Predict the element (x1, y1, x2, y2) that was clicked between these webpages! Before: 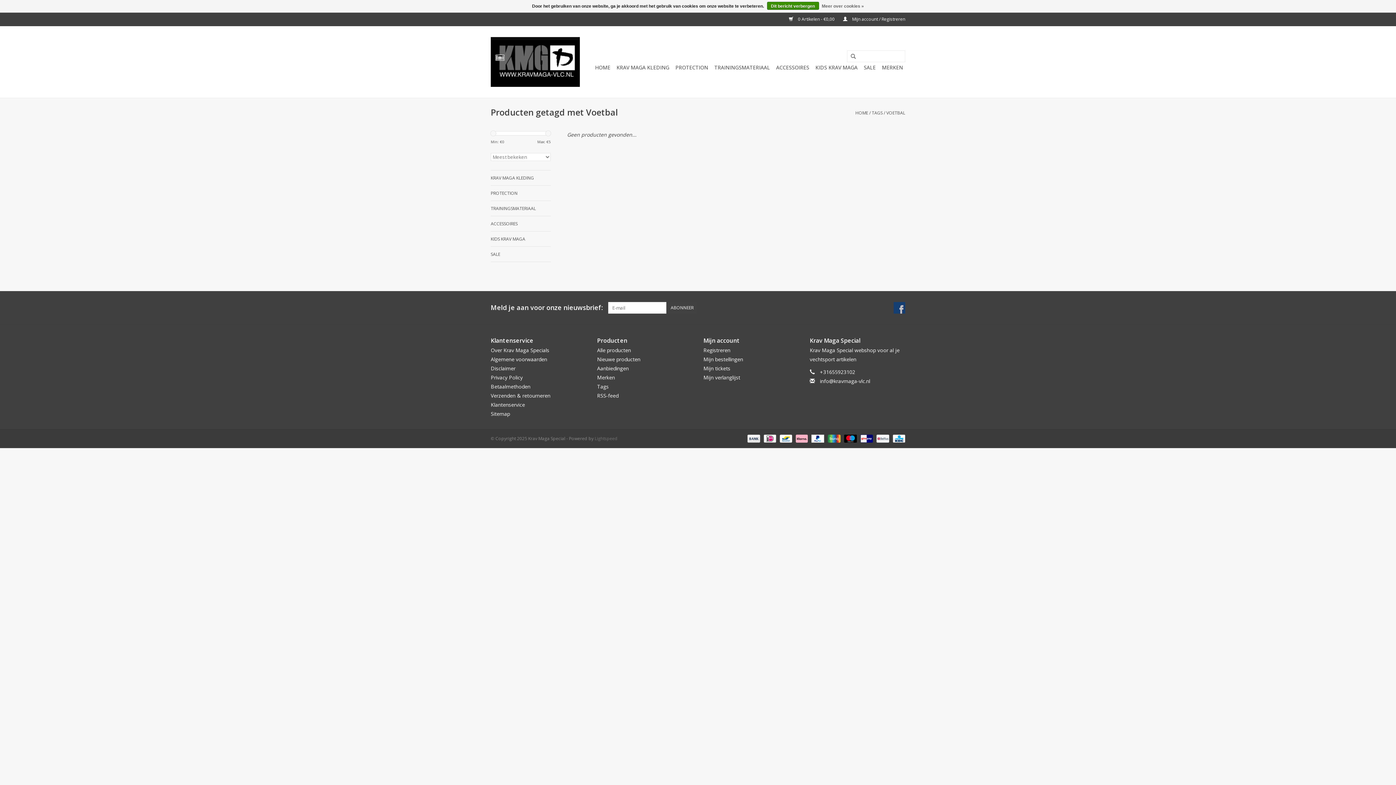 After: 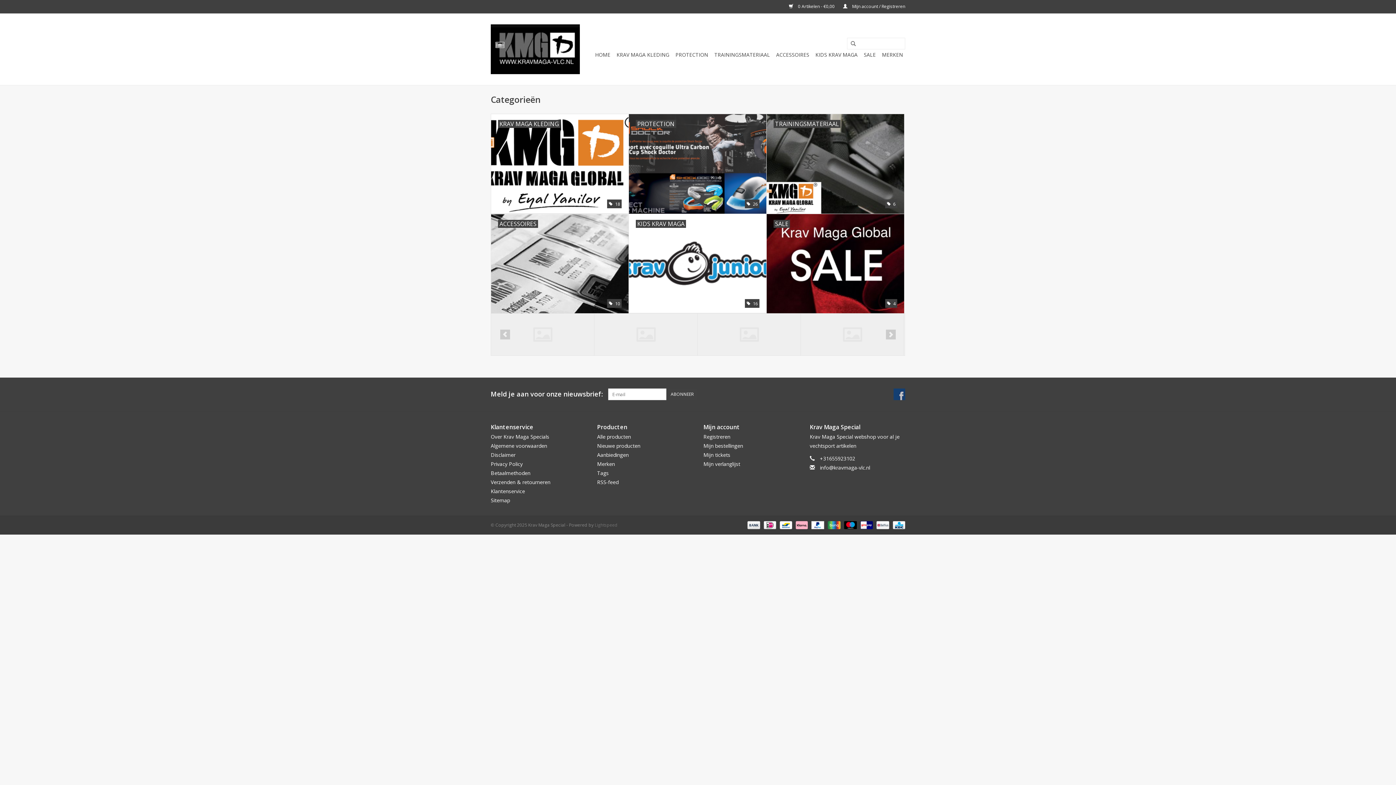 Action: label: HOME bbox: (855, 109, 868, 116)